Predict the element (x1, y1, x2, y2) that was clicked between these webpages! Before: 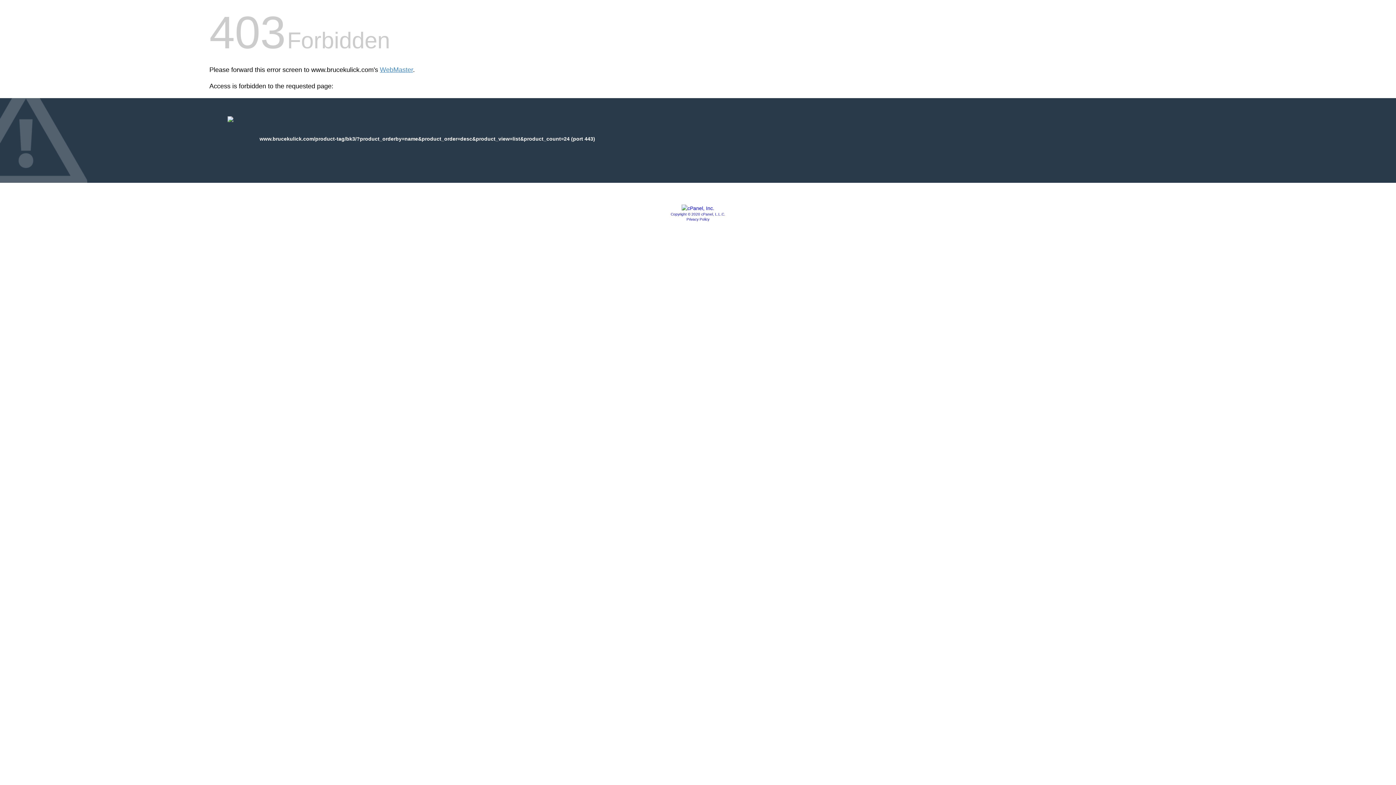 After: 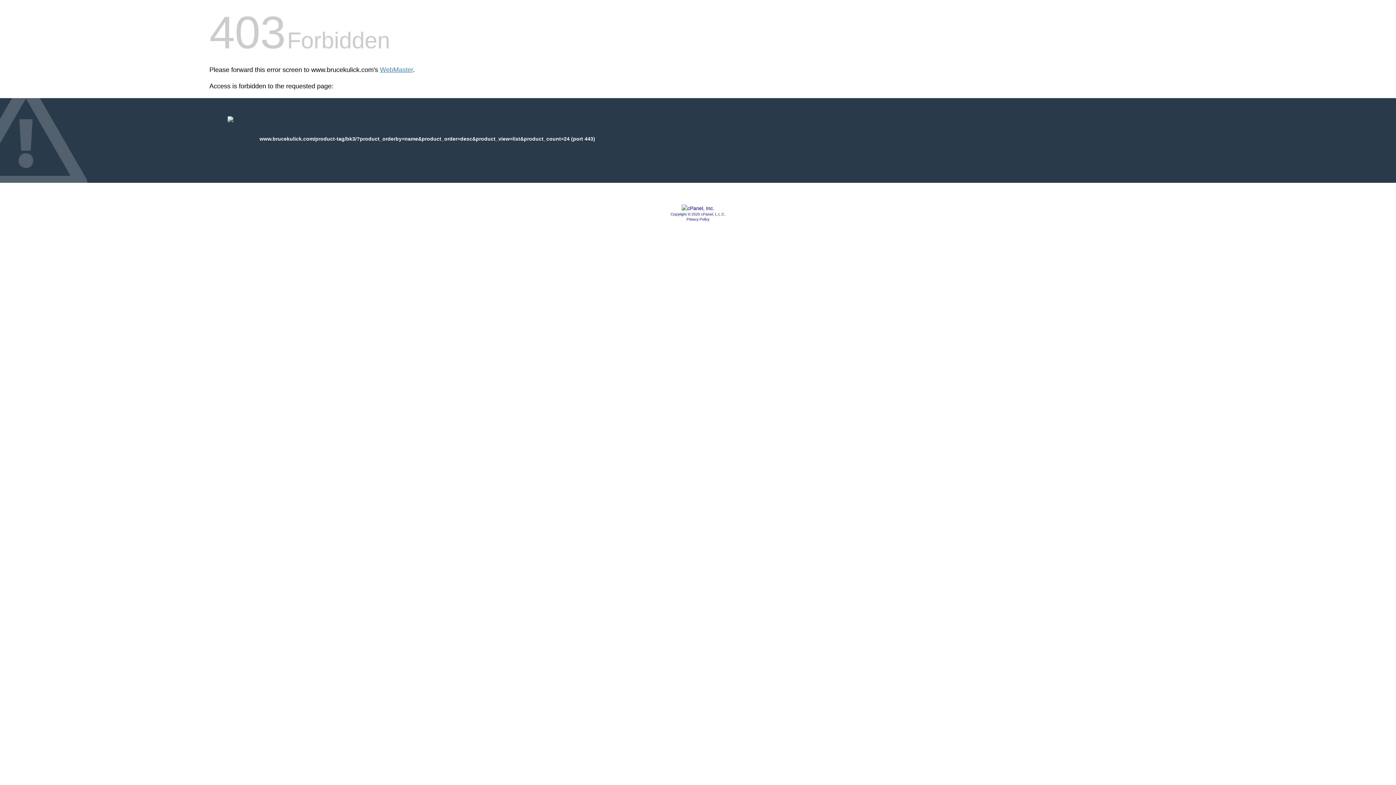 Action: bbox: (681, 205, 714, 211)